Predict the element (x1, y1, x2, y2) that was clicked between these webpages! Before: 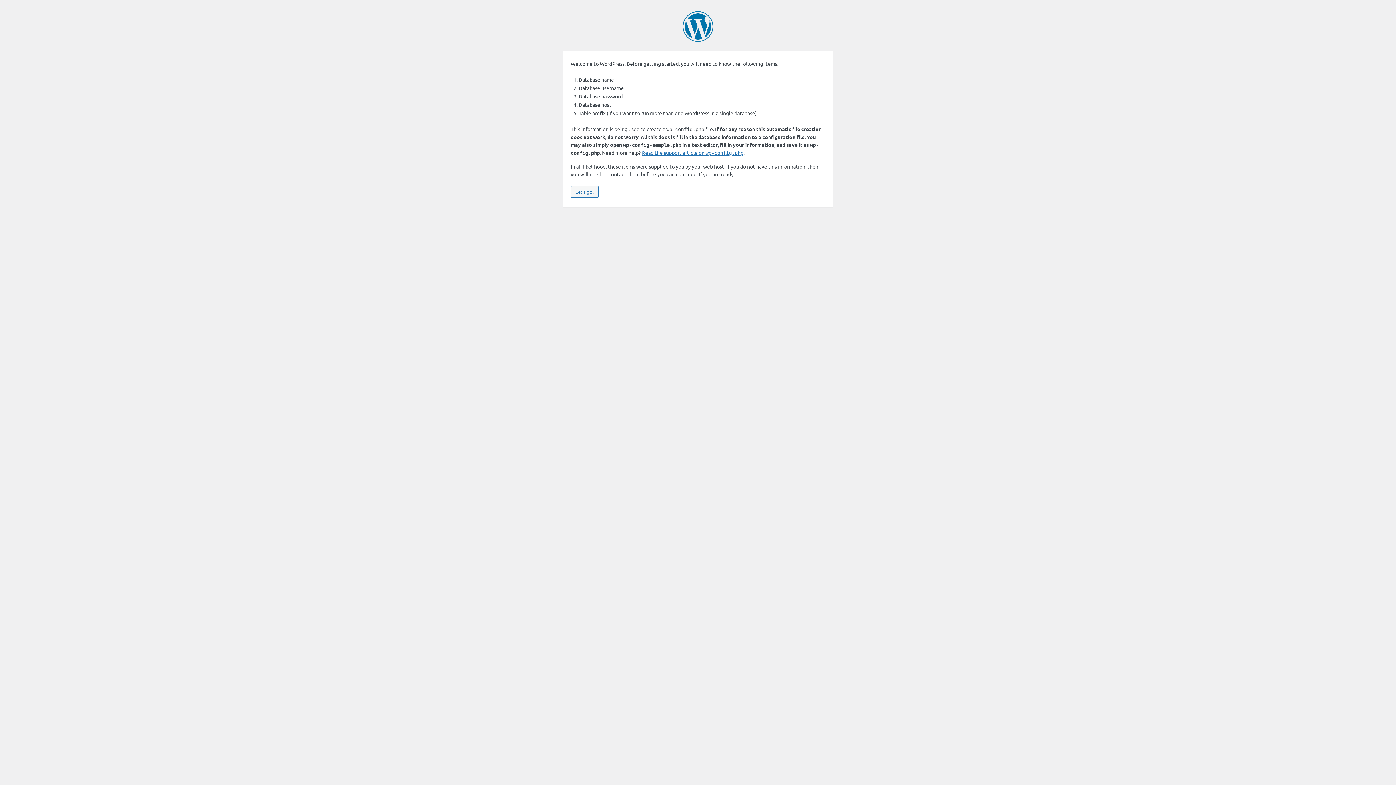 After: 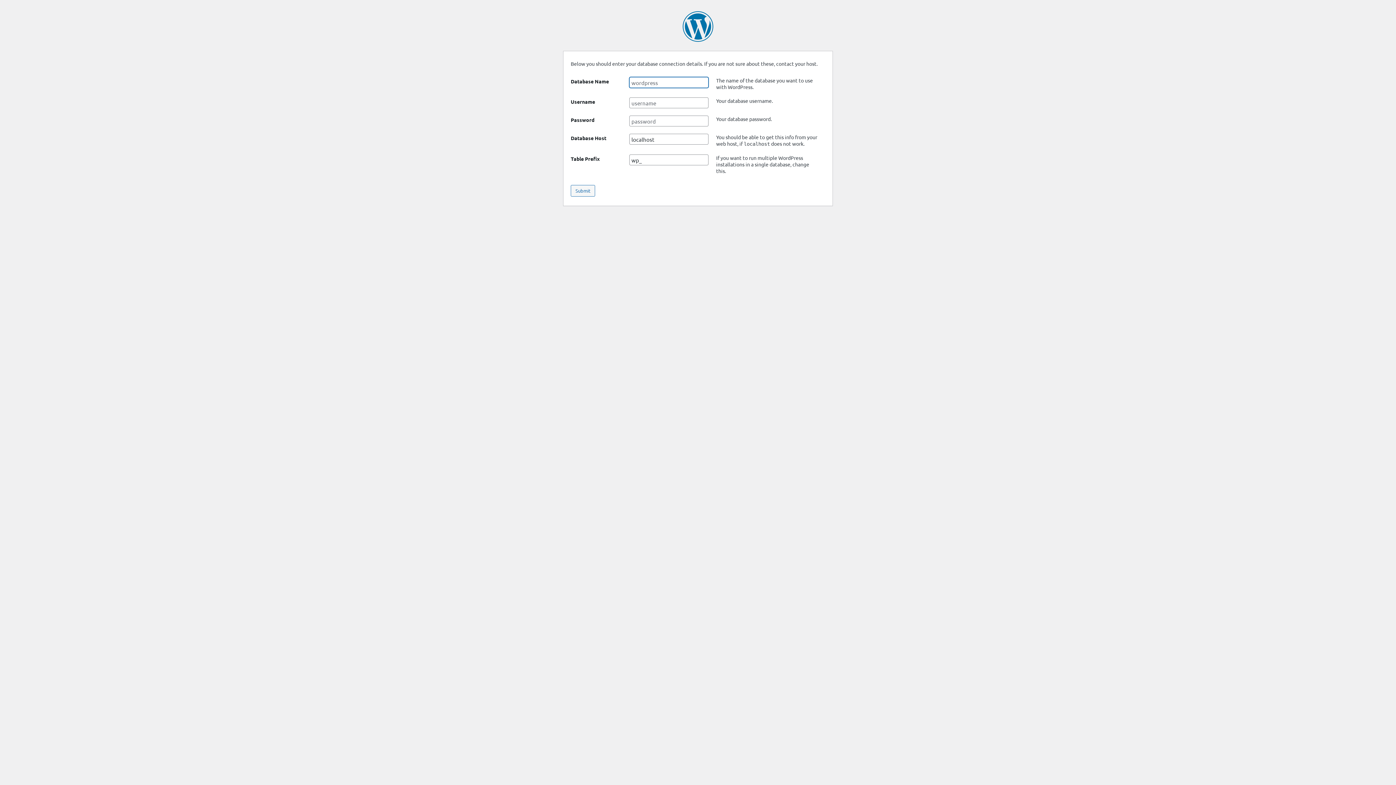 Action: bbox: (570, 186, 598, 197) label: Let’s go!